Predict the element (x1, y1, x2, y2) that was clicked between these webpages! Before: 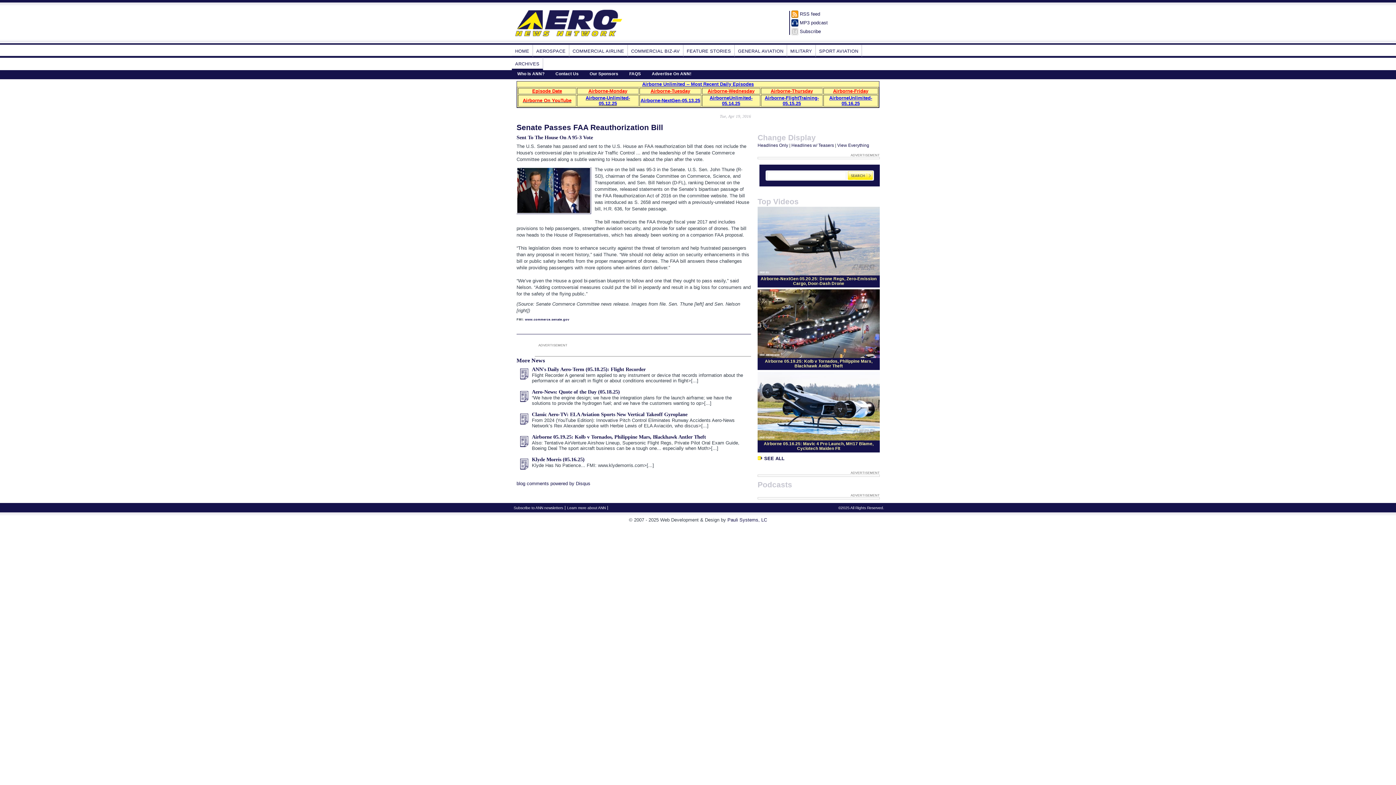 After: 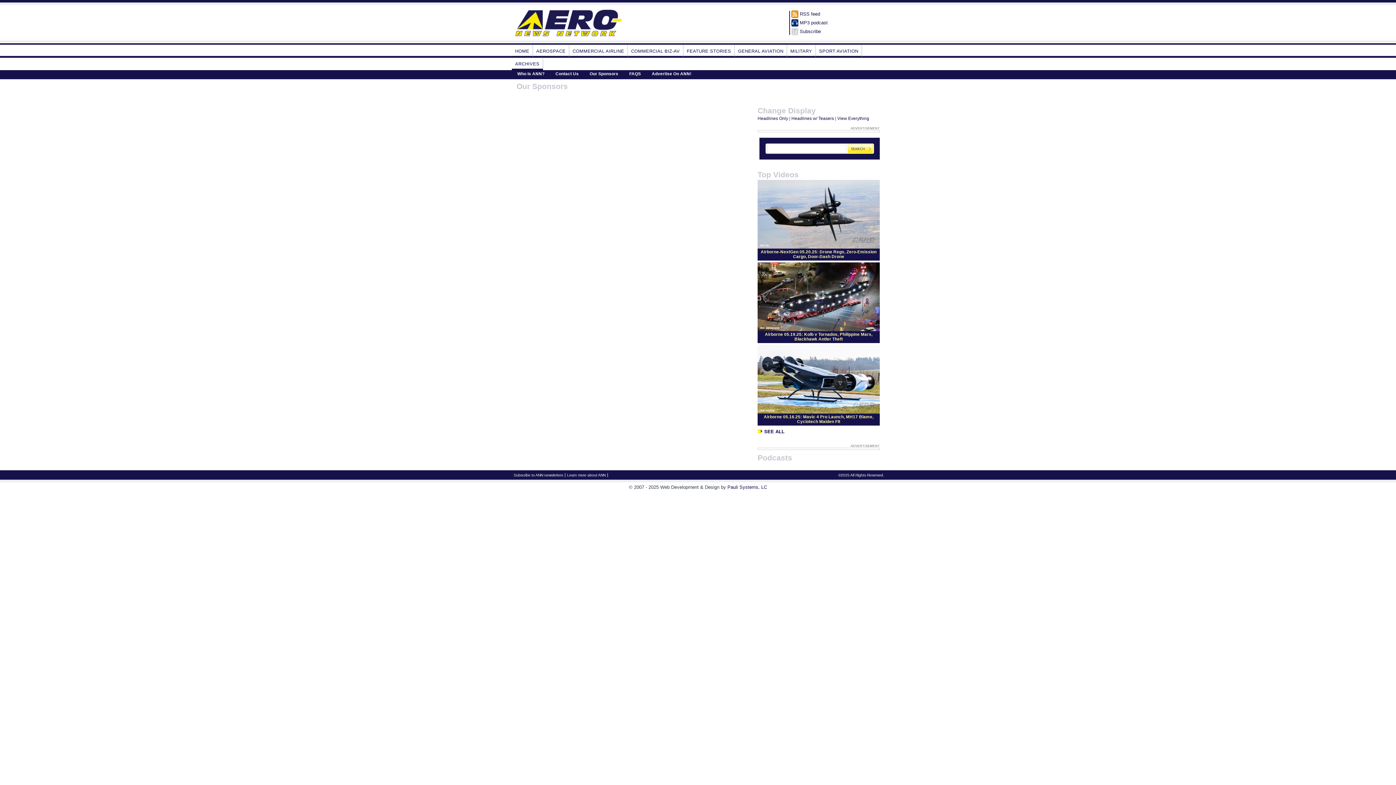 Action: bbox: (584, 70, 624, 79) label: Our Sponsors